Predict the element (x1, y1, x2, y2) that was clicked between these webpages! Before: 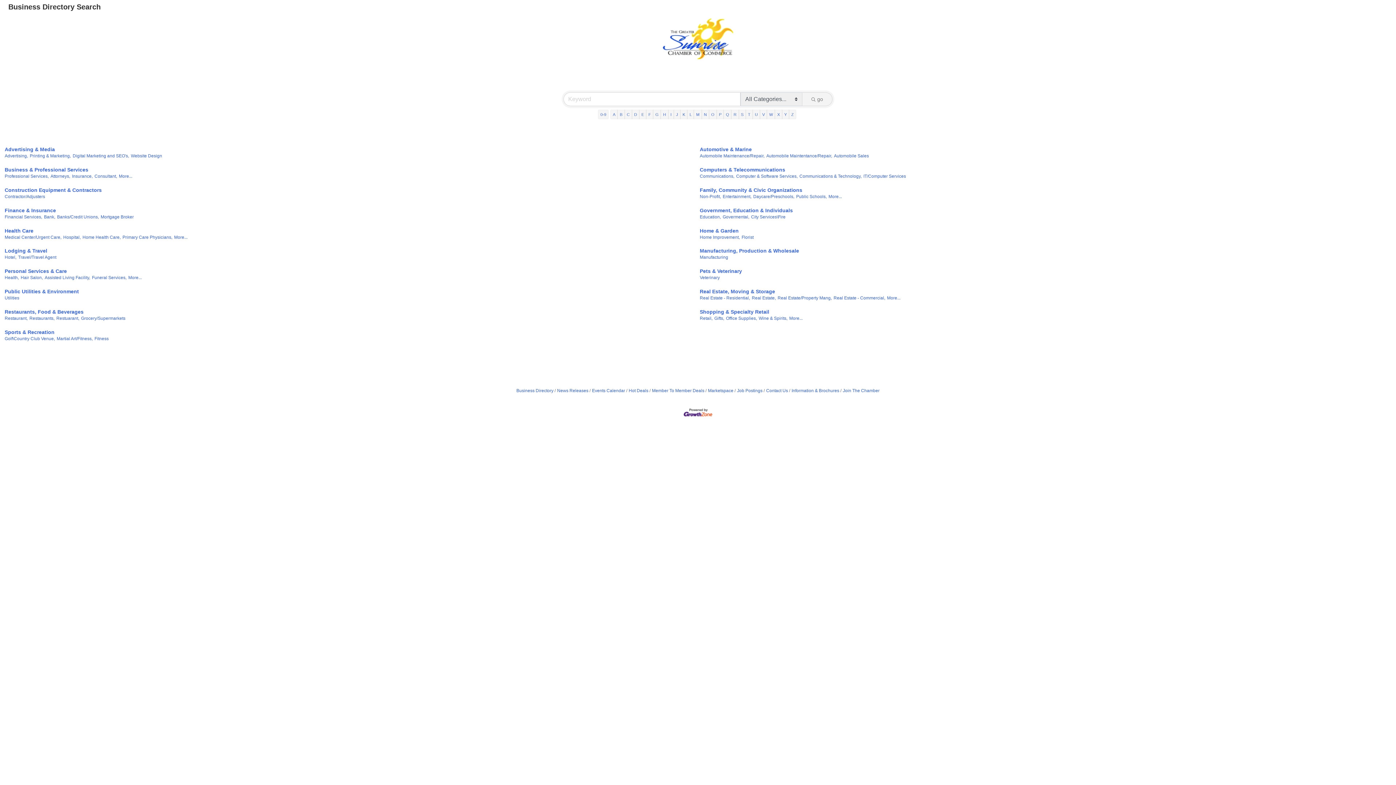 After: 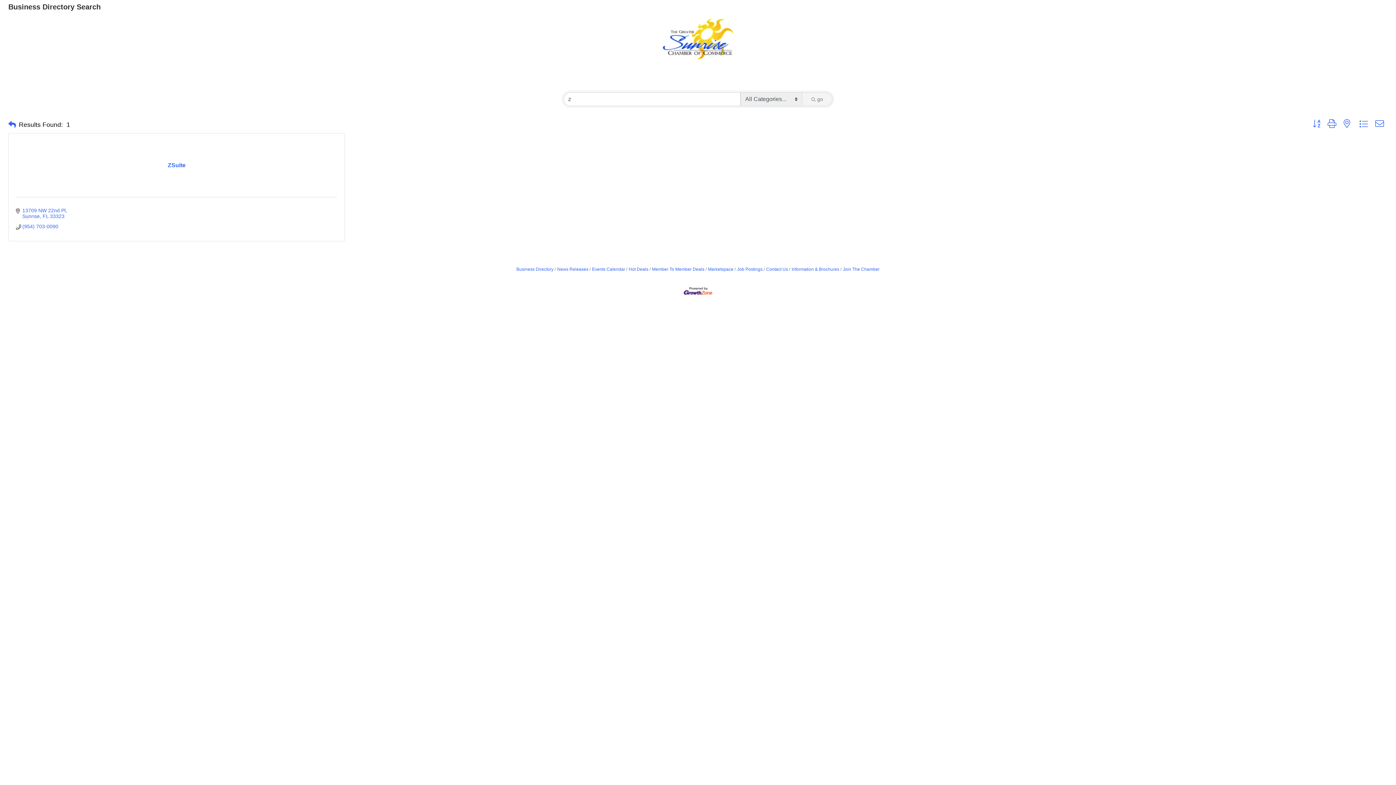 Action: label: Z bbox: (789, 109, 796, 119)